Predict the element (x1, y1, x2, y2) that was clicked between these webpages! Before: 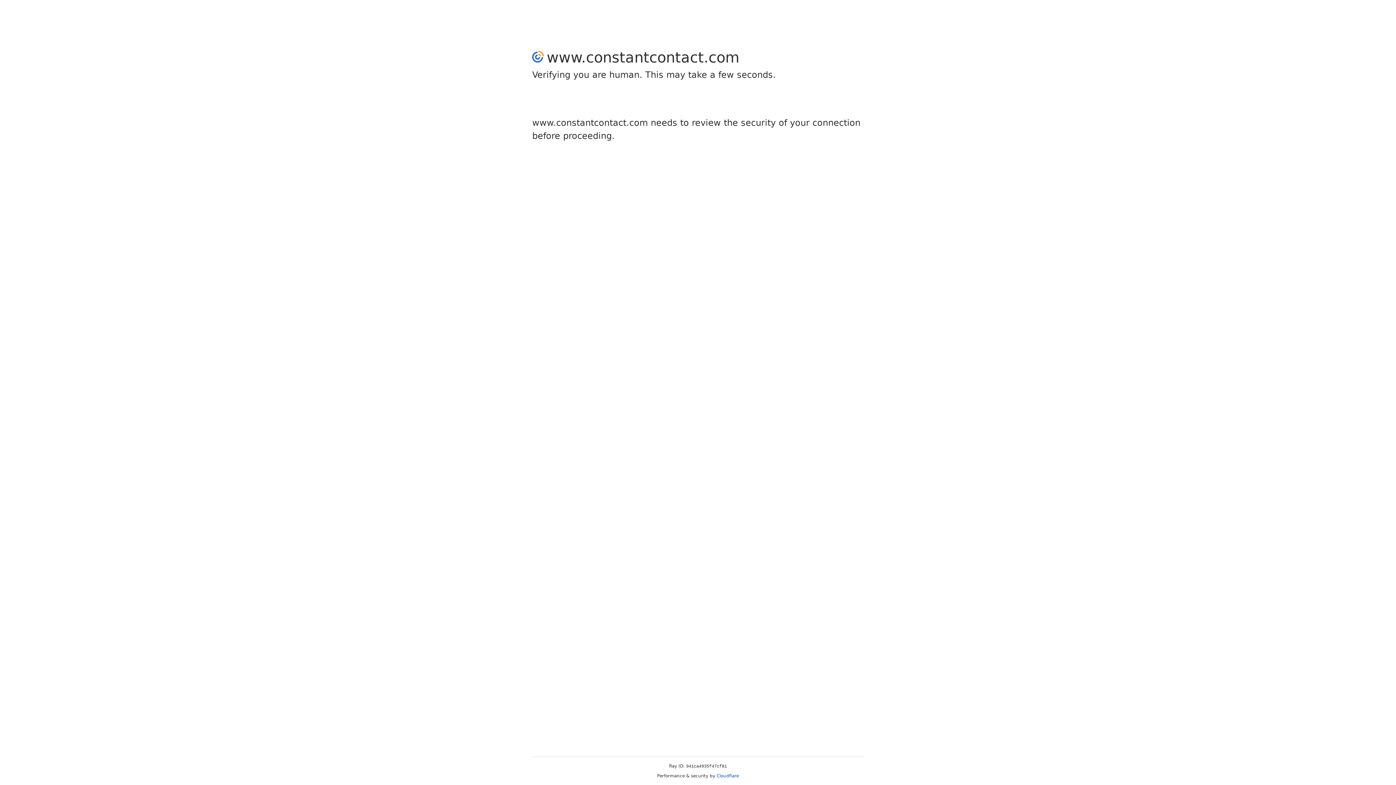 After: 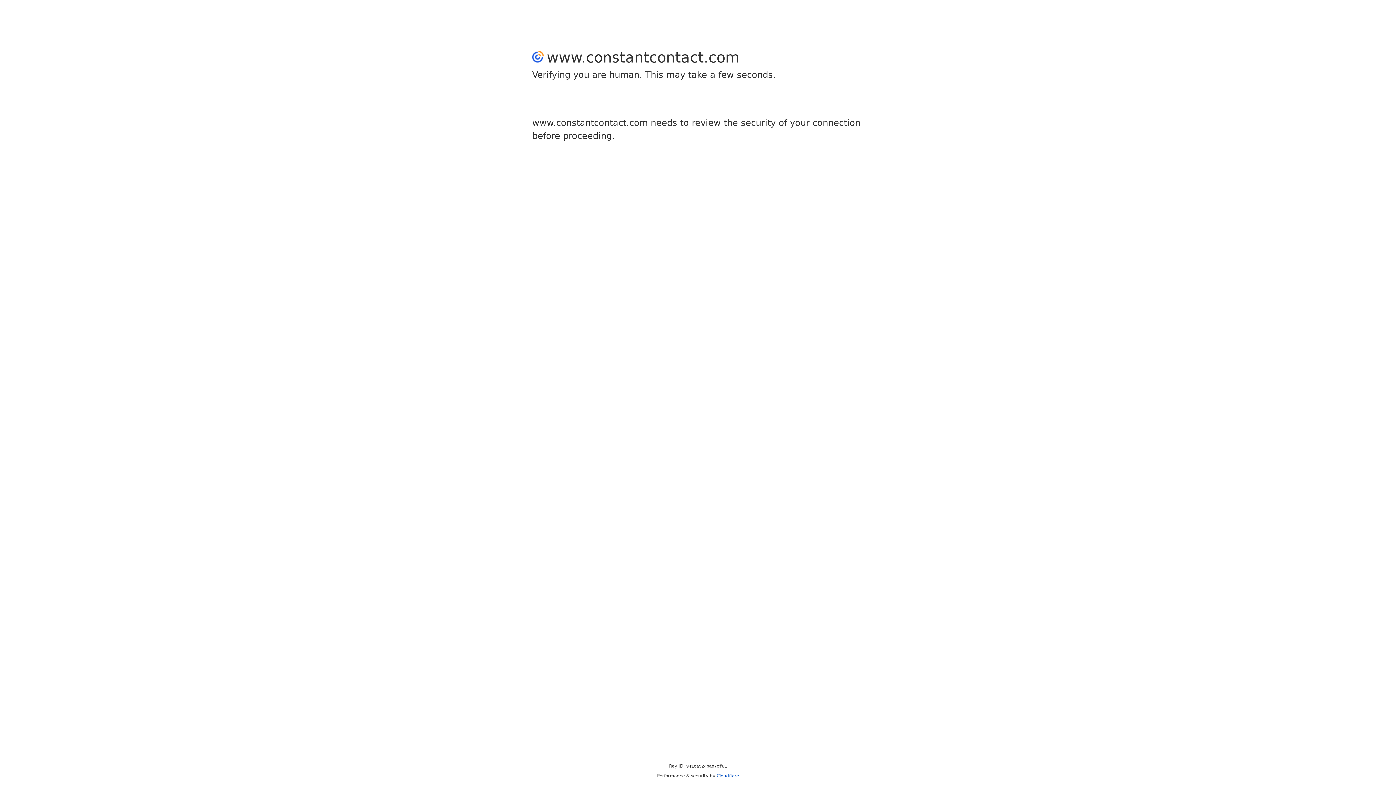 Action: bbox: (716, 773, 739, 778) label: Cloudflare